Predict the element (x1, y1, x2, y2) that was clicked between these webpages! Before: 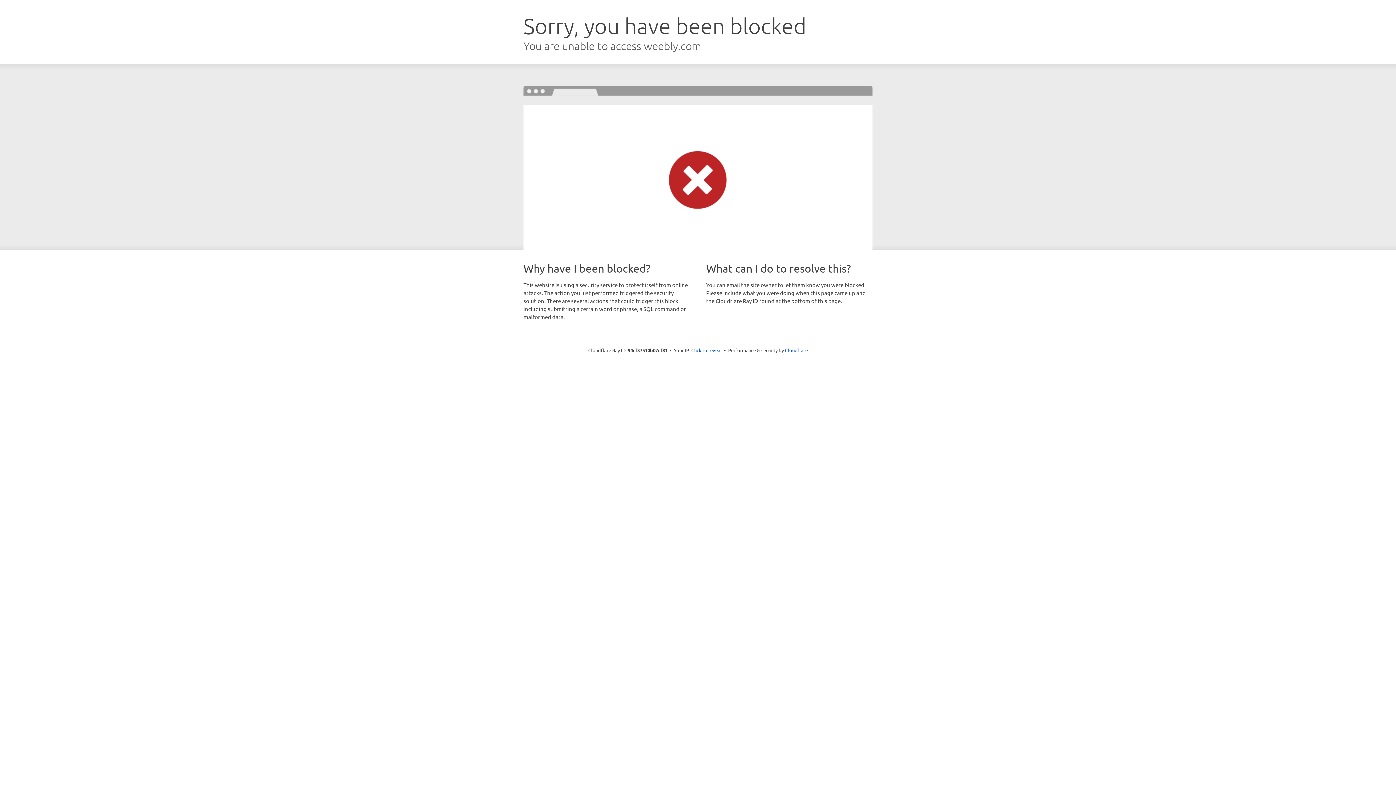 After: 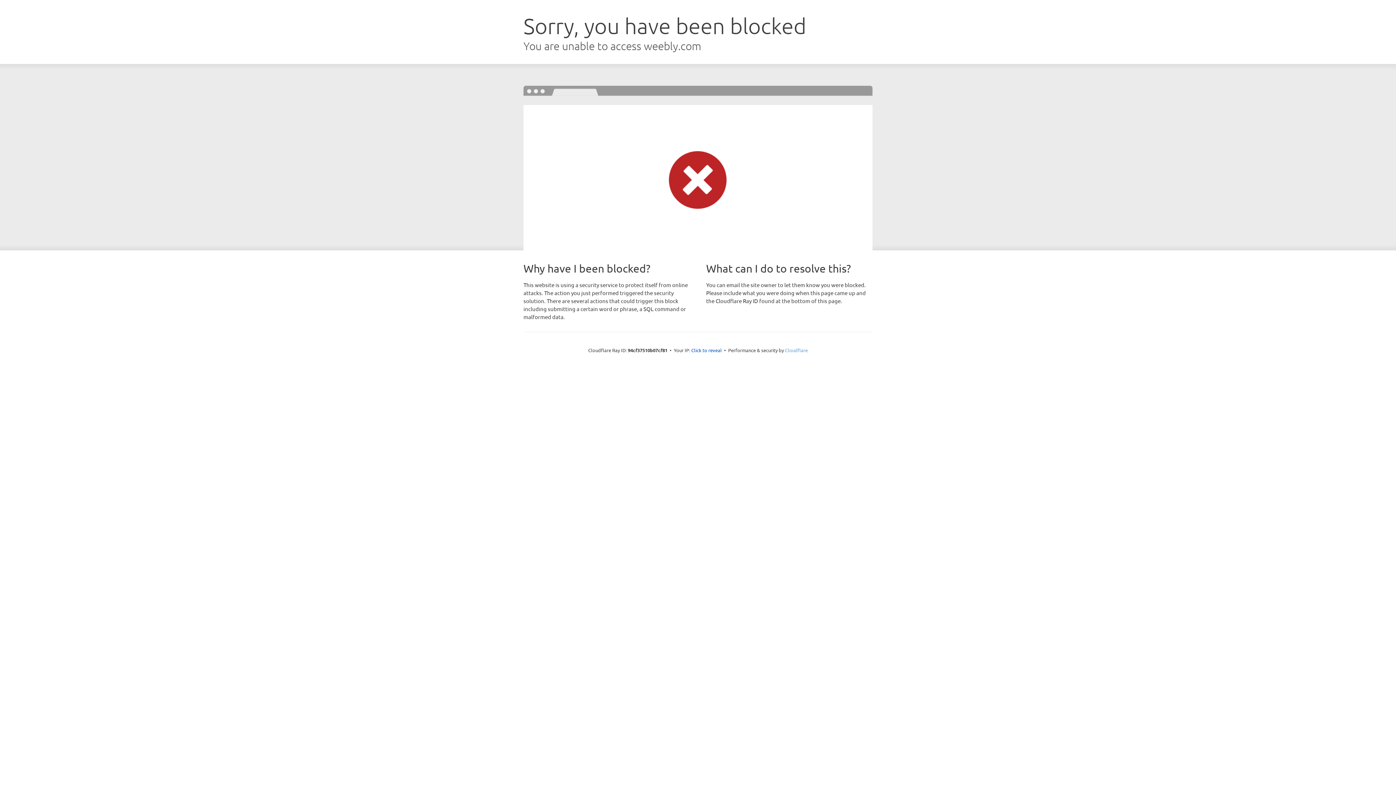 Action: bbox: (785, 347, 808, 353) label: Cloudflare